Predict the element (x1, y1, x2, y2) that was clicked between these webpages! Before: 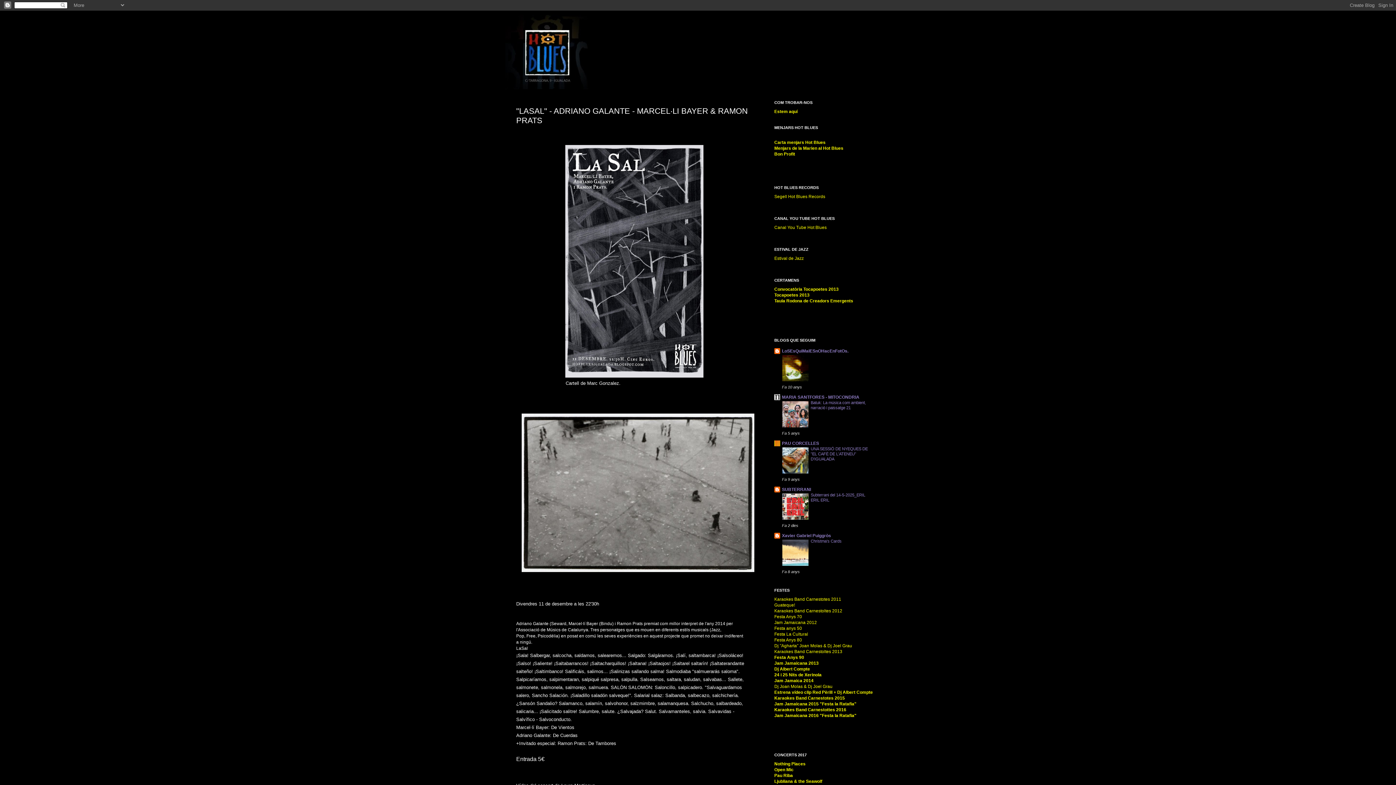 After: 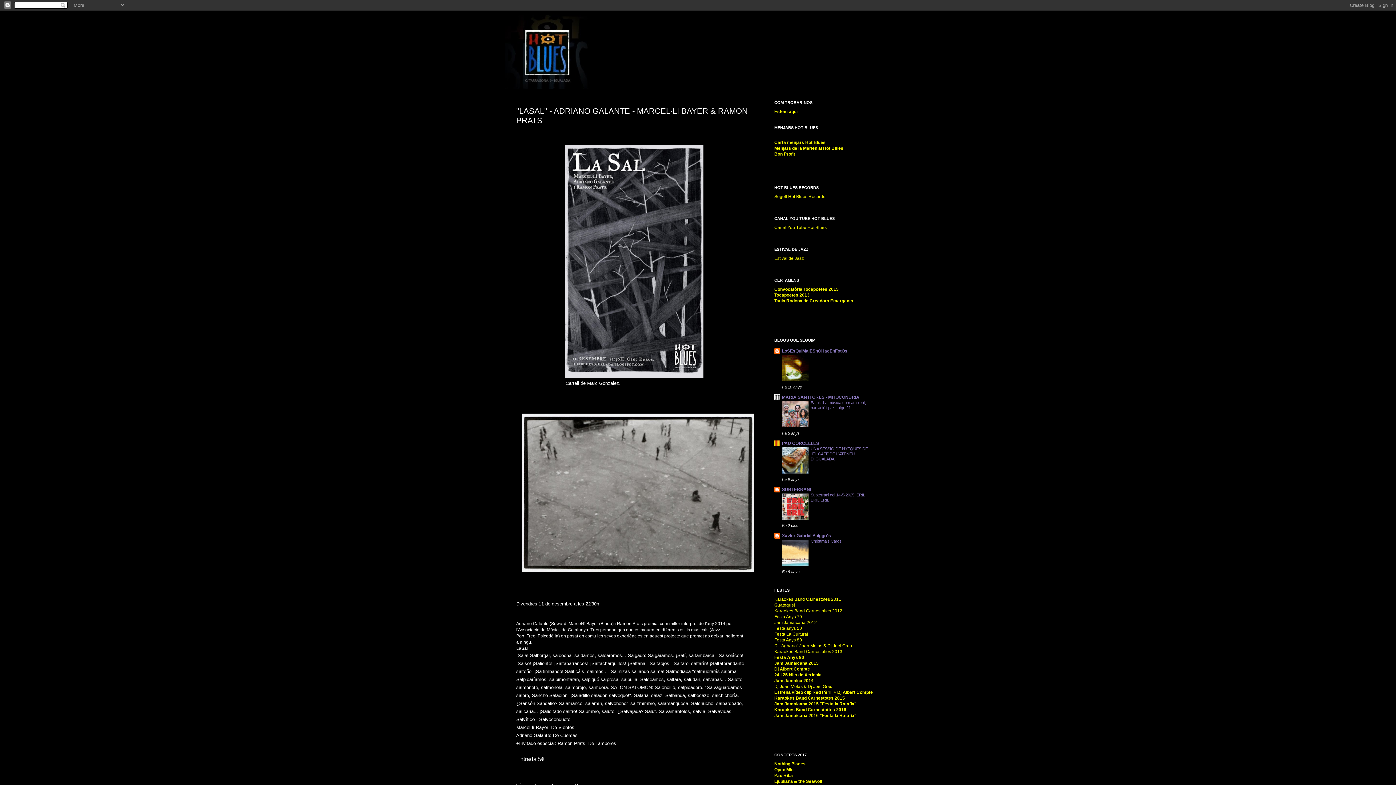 Action: bbox: (782, 470, 809, 474)